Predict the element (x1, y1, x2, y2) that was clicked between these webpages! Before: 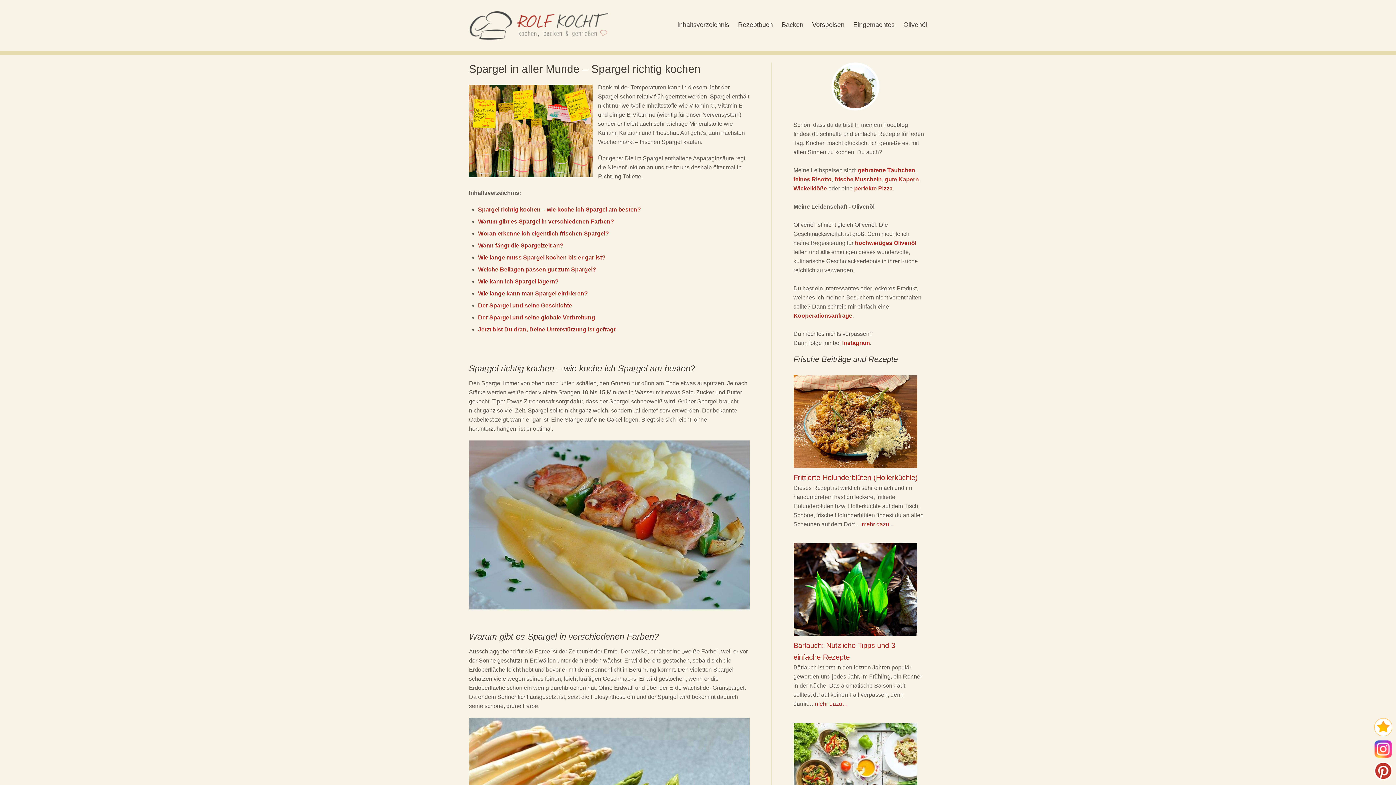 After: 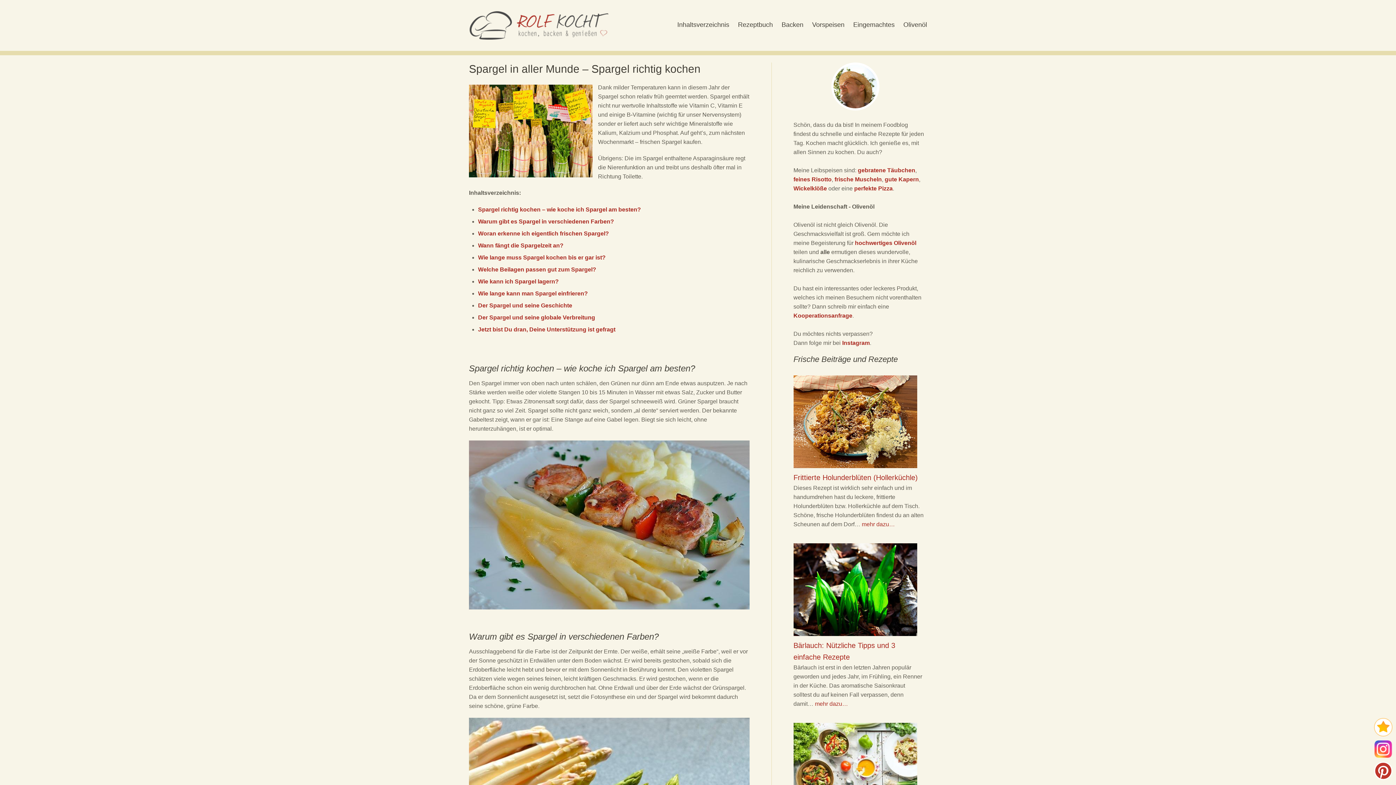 Action: bbox: (1372, 738, 1394, 761)